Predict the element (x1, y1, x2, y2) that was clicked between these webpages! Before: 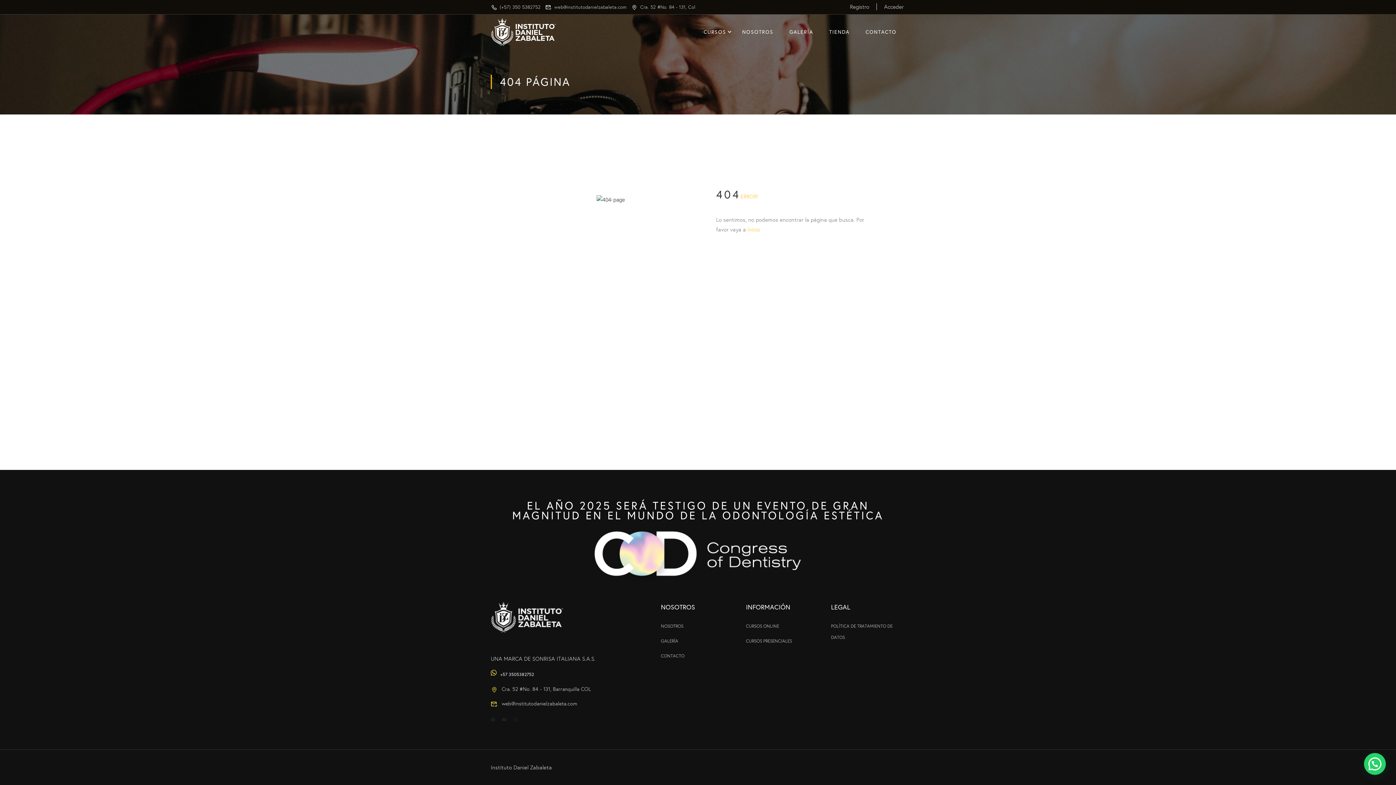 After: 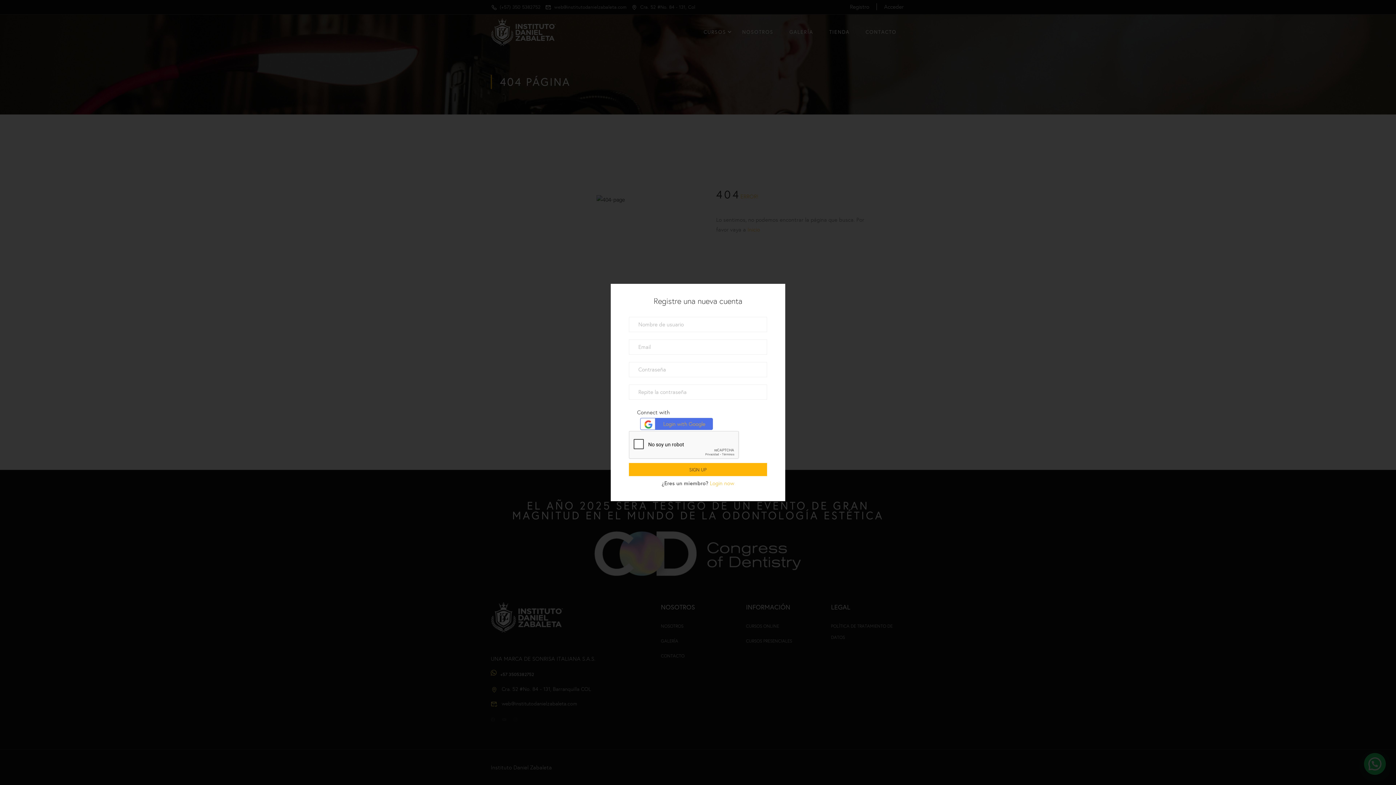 Action: bbox: (842, 3, 877, 10) label: Registro